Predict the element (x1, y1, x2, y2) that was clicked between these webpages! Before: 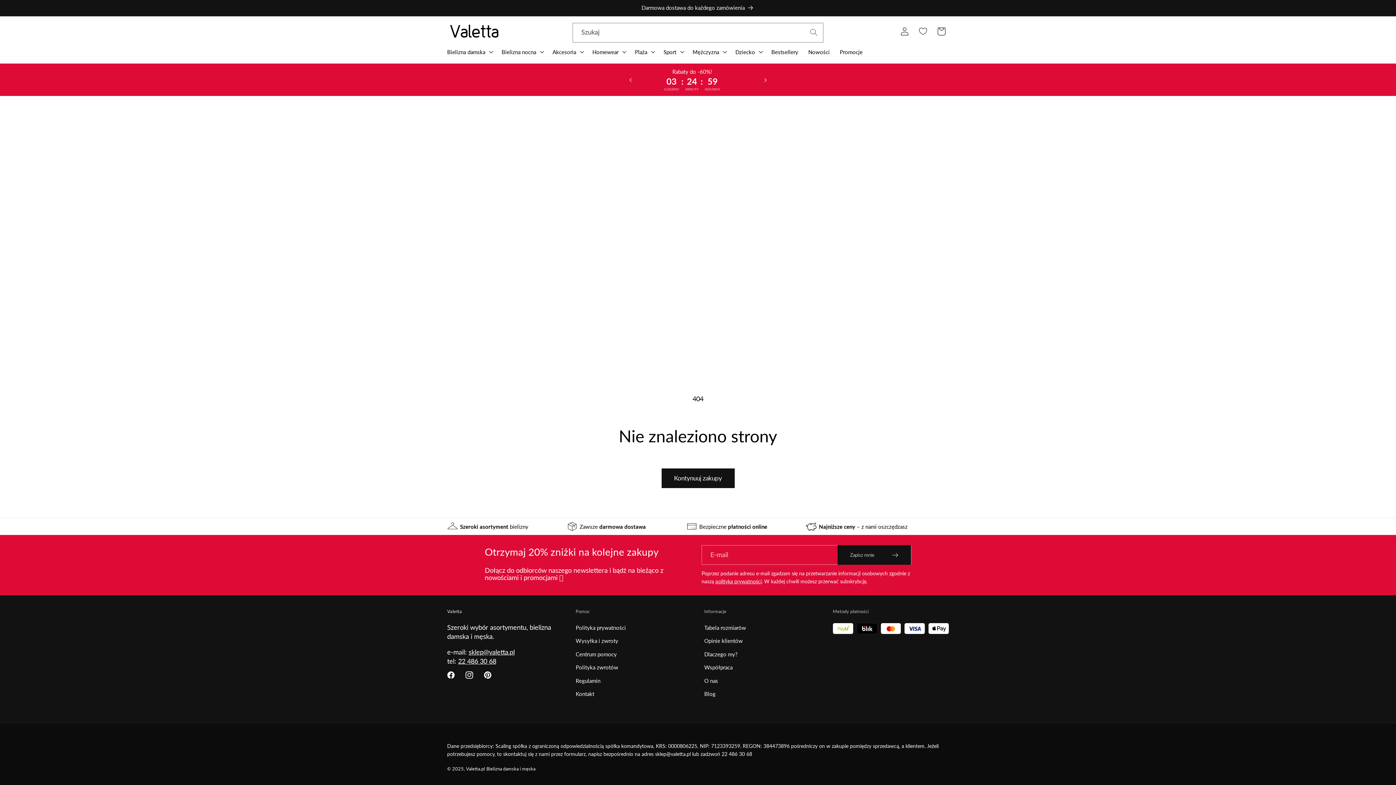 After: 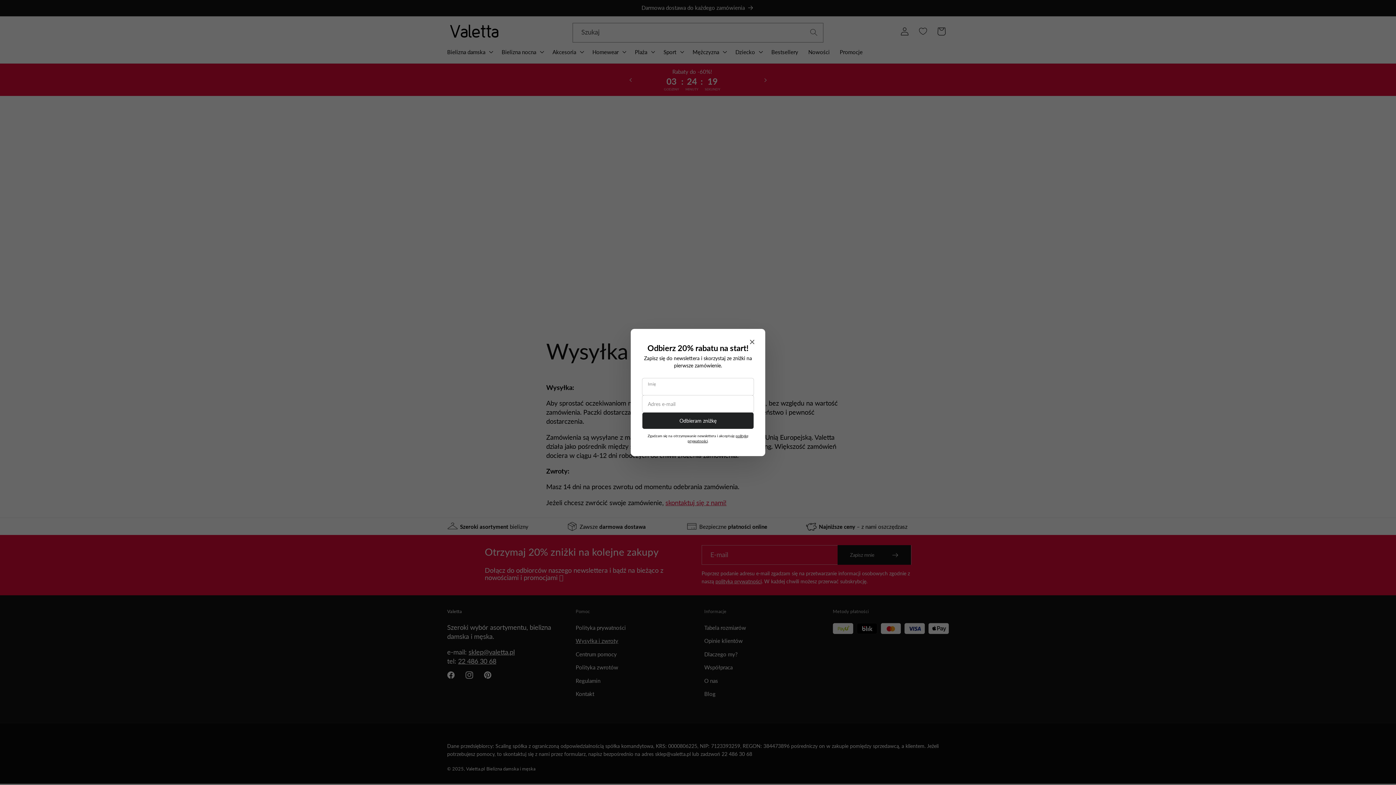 Action: bbox: (432, 0, 963, 15) label: Darmowa dostawa do każdego zamówienia